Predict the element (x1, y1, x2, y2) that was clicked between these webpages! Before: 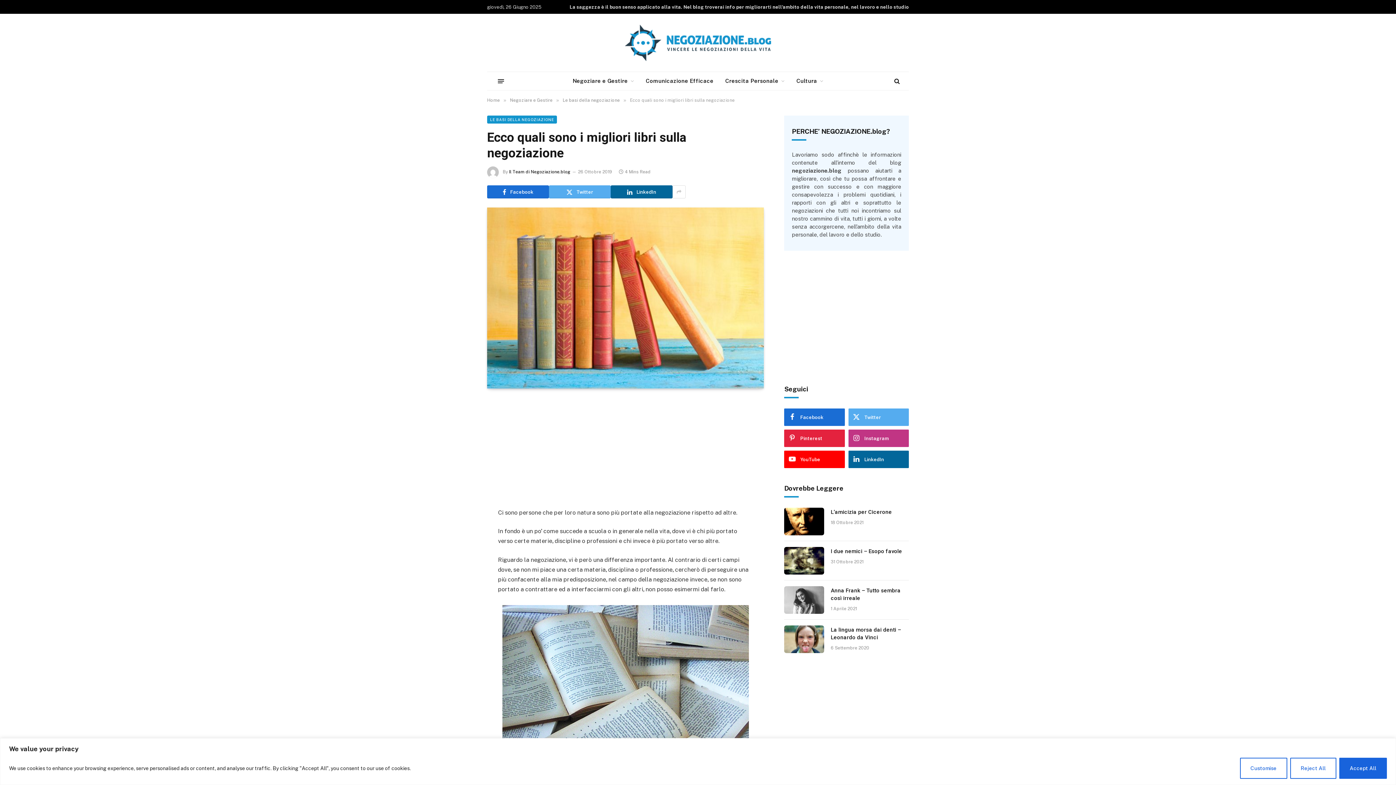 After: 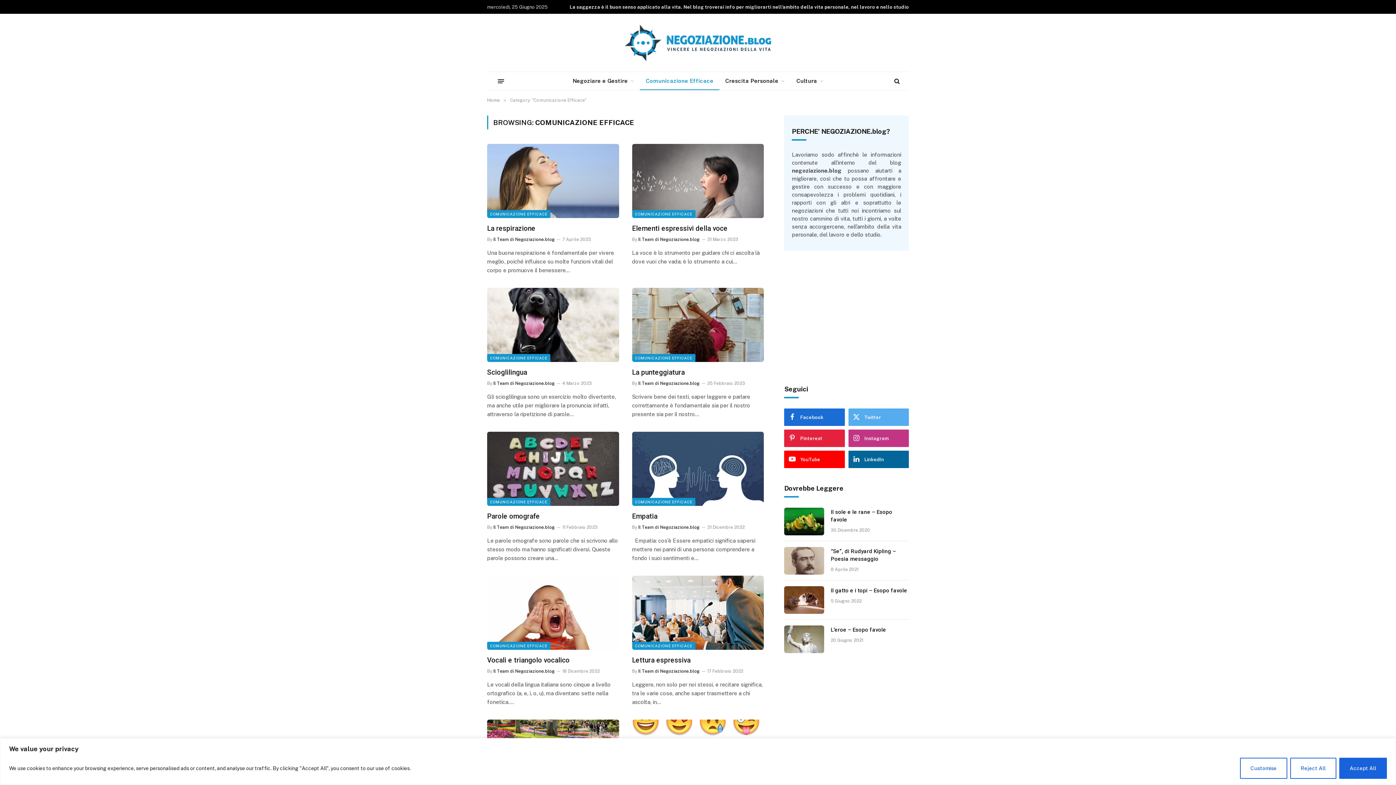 Action: bbox: (640, 72, 719, 90) label: Comunicazione Efficace